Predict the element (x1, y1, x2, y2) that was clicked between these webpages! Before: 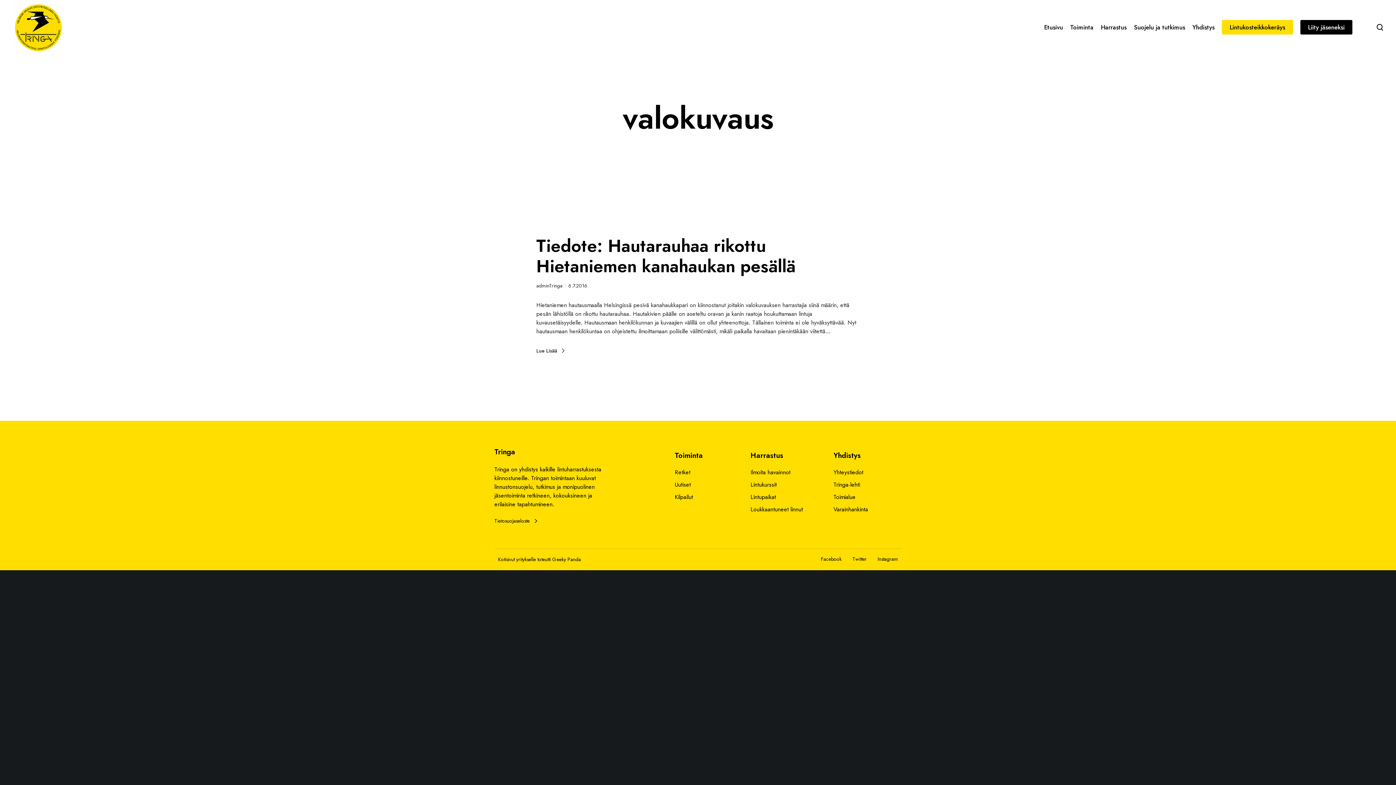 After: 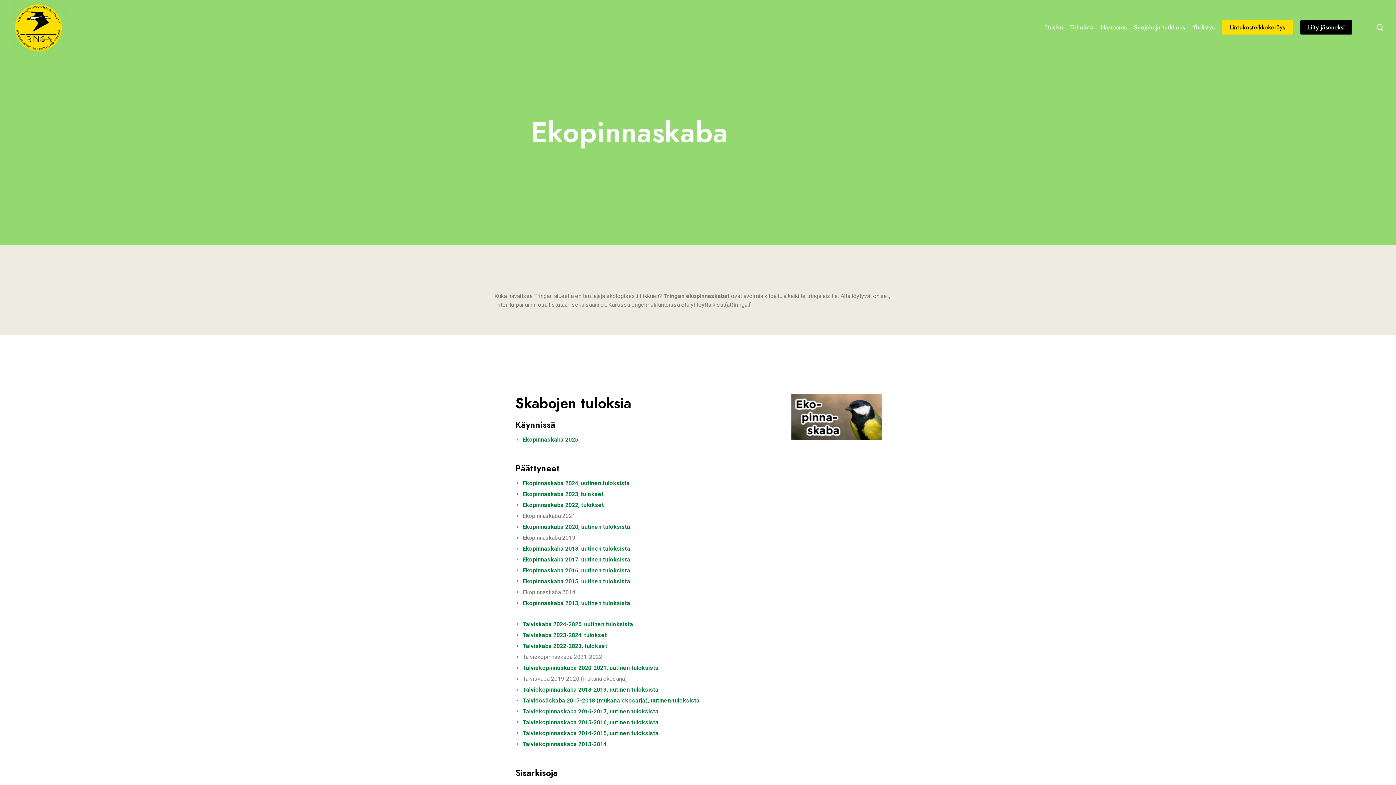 Action: label: Kilpailut bbox: (674, 493, 693, 500)